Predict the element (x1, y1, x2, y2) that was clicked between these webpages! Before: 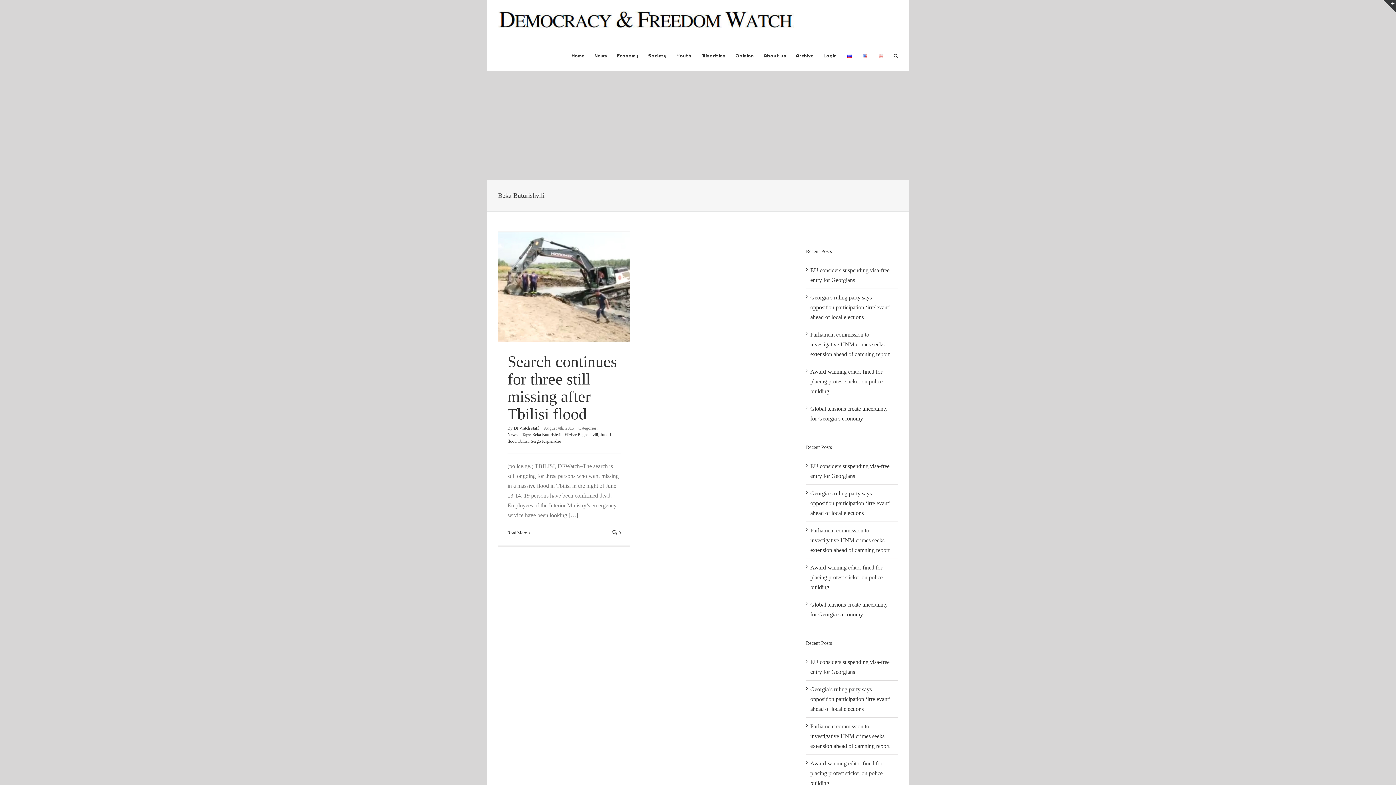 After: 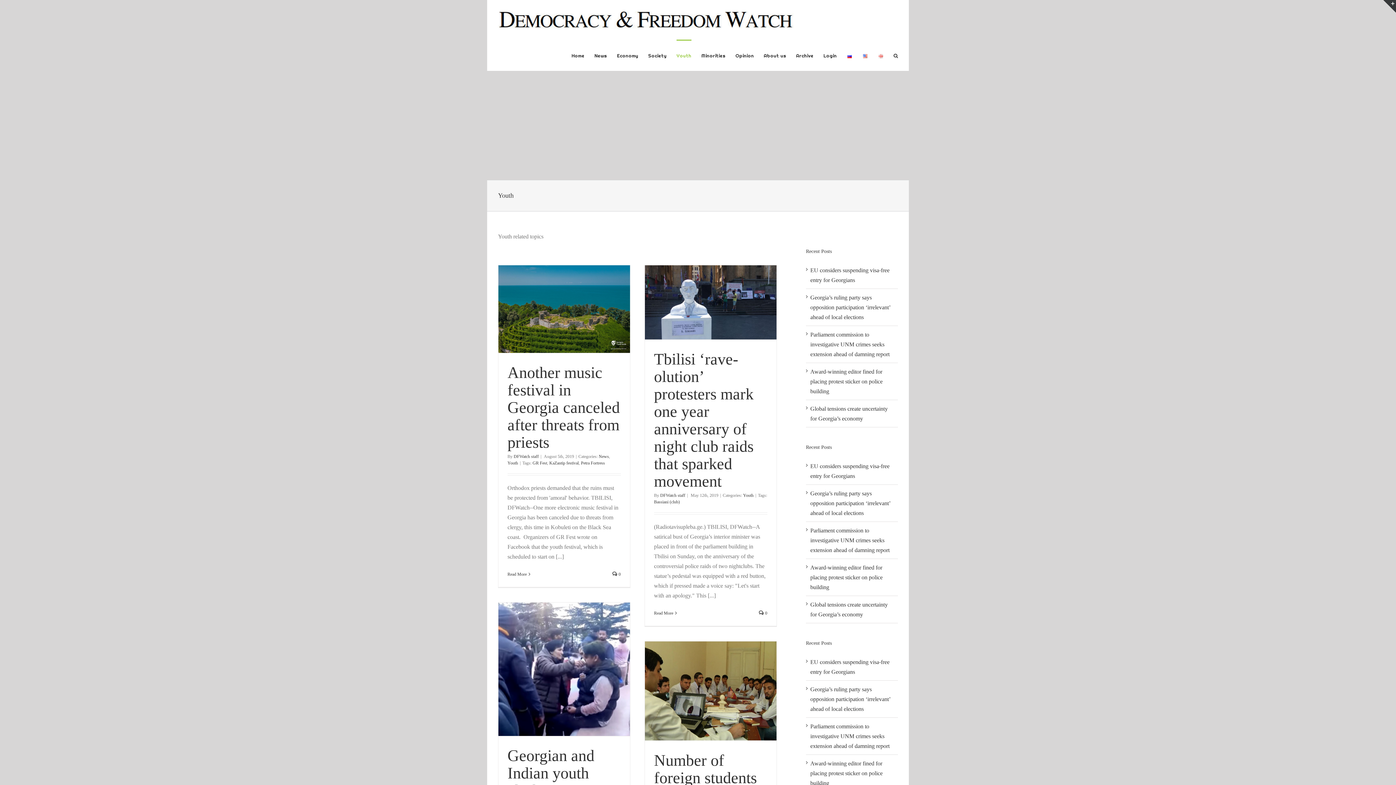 Action: label: Youth bbox: (676, 39, 691, 70)